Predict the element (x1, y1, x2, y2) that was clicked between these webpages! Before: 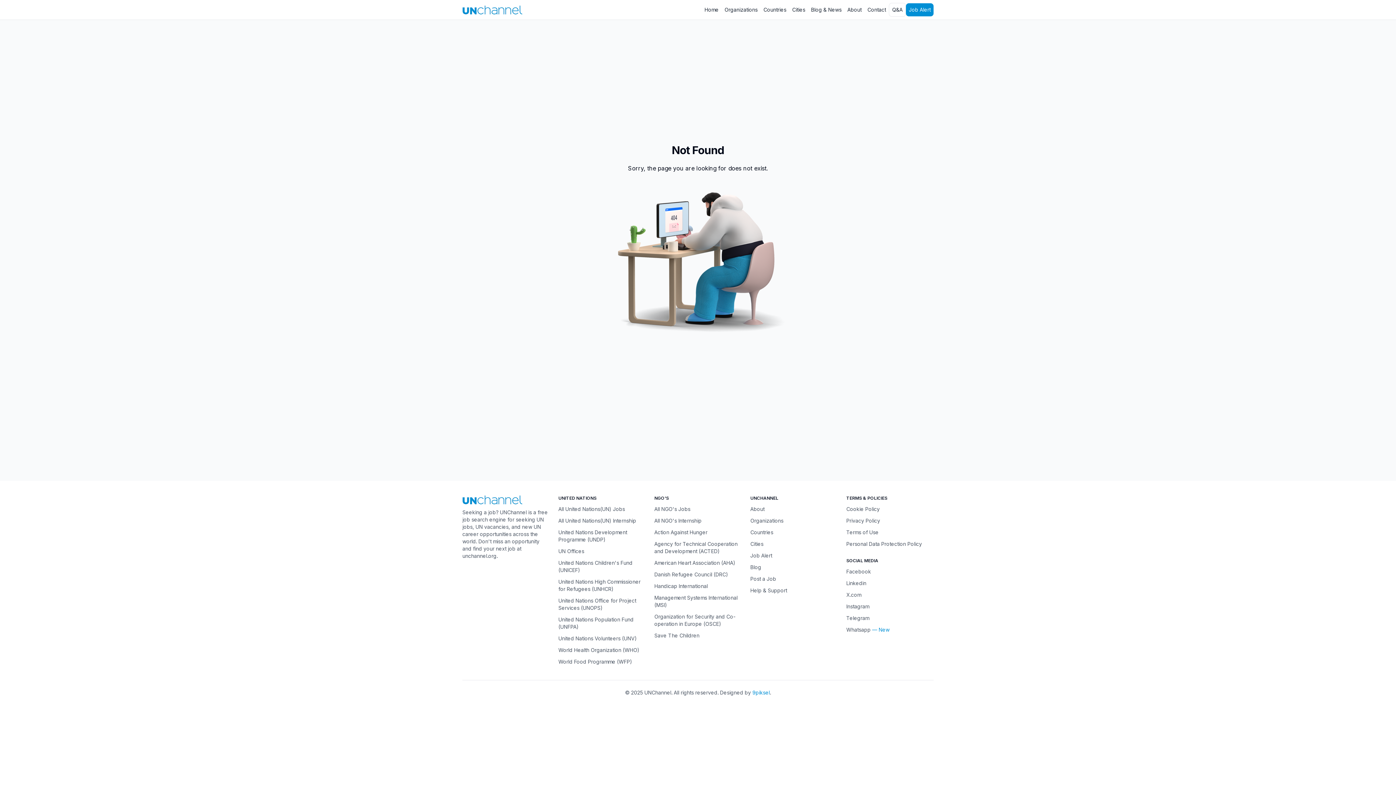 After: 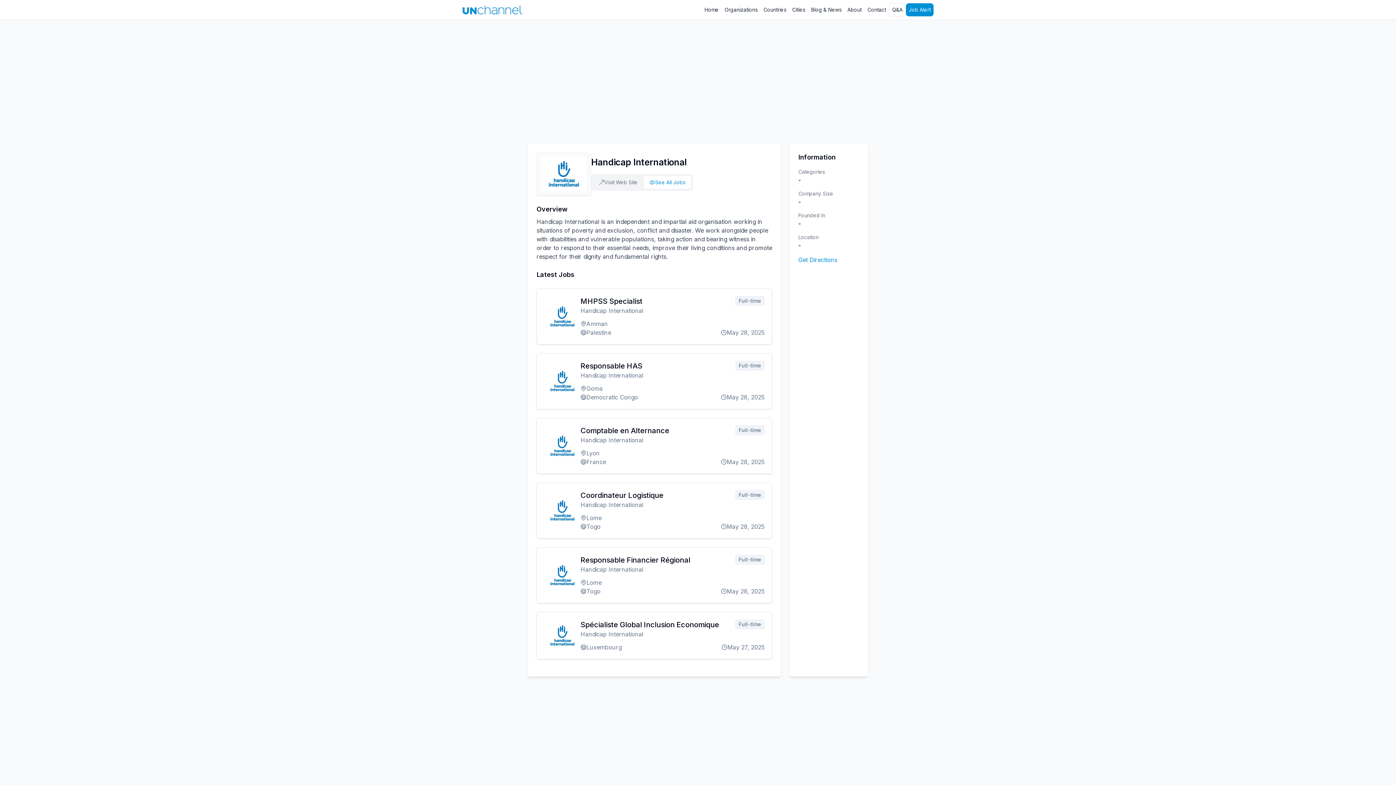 Action: label: Handicap International bbox: (654, 582, 708, 590)